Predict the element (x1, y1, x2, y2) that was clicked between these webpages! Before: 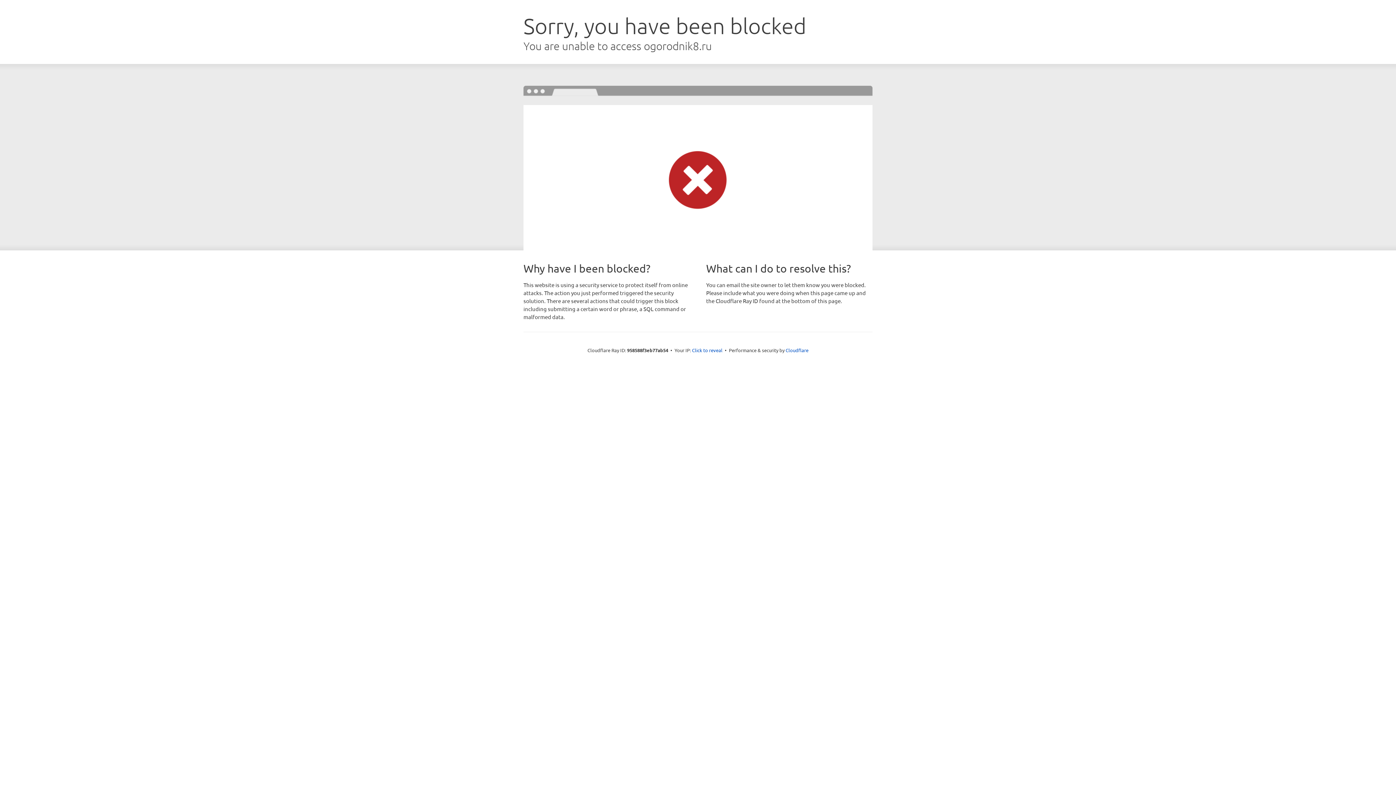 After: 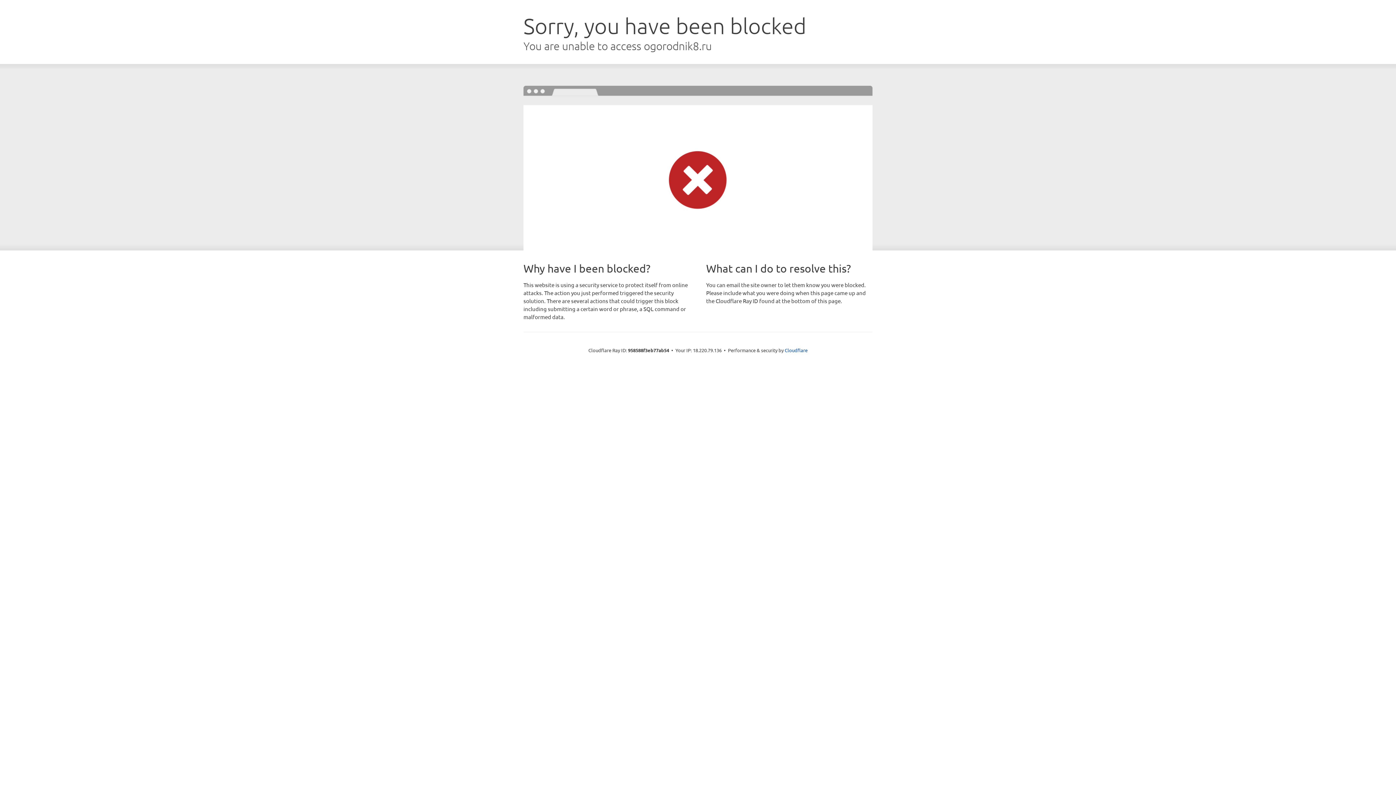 Action: label: Click to reveal bbox: (692, 346, 722, 353)